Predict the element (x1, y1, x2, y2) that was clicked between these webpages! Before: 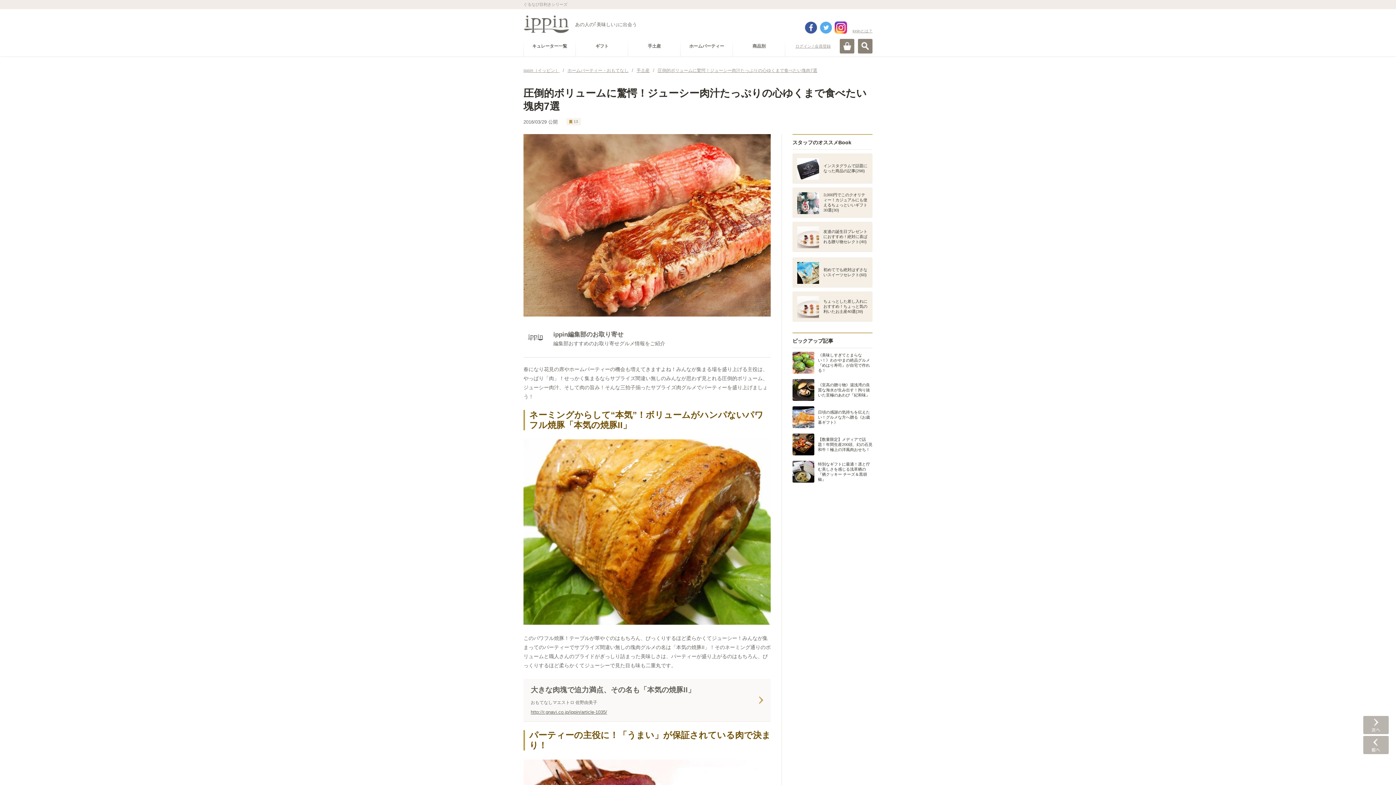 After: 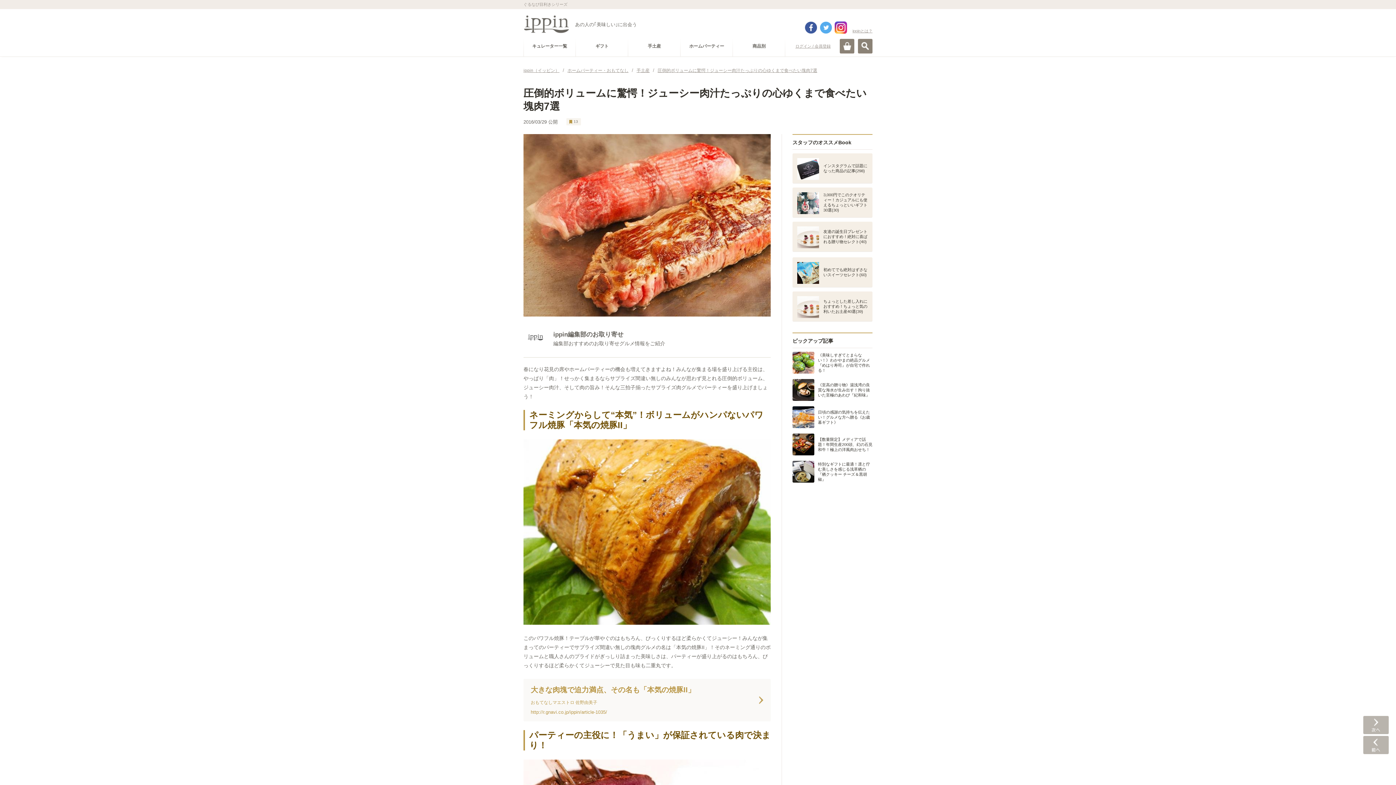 Action: label: 大きな肉塊で迫力満点、その名も「本気の焼豚II」

おもてなしマエストロ 佐野由美子

http://r.gnavi.co.jp/ippin/article-1035/ bbox: (523, 679, 770, 721)